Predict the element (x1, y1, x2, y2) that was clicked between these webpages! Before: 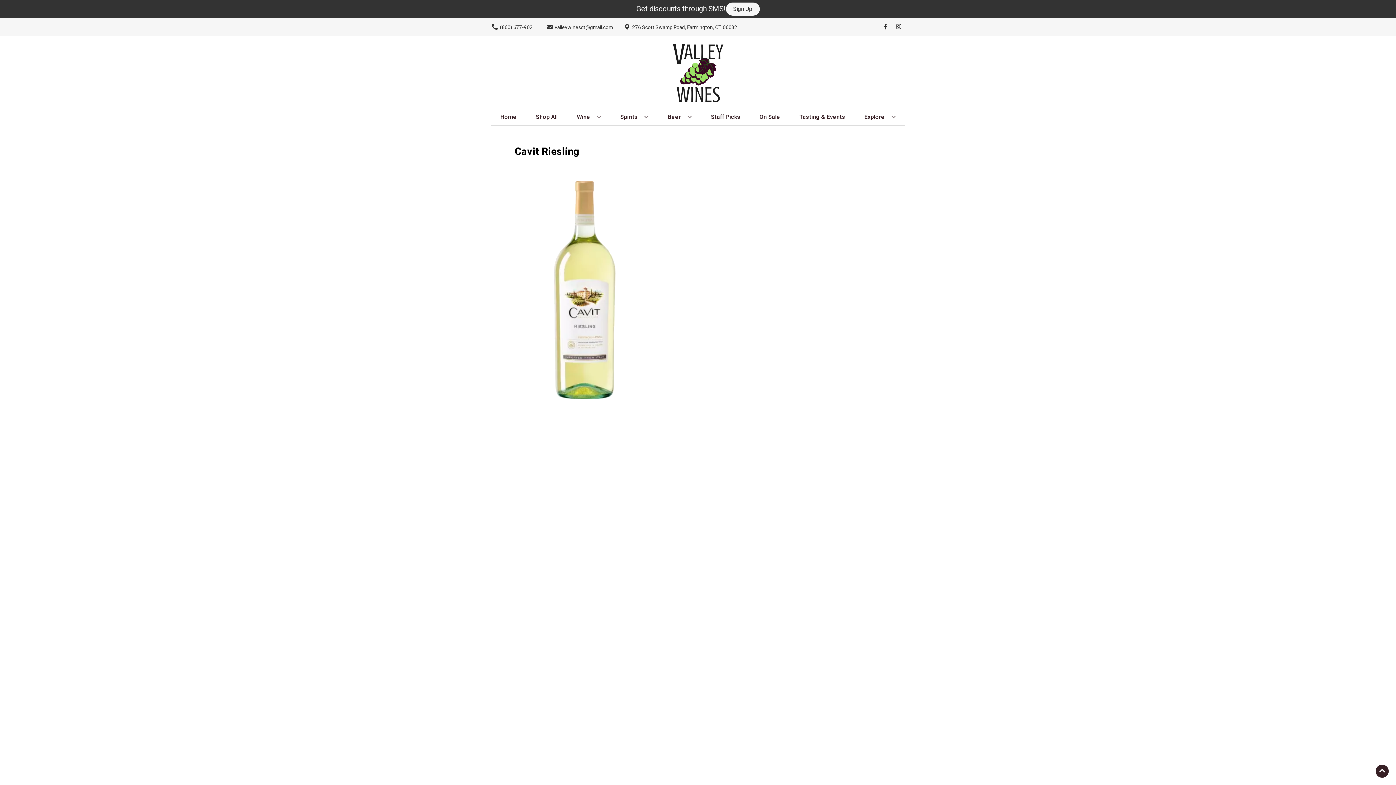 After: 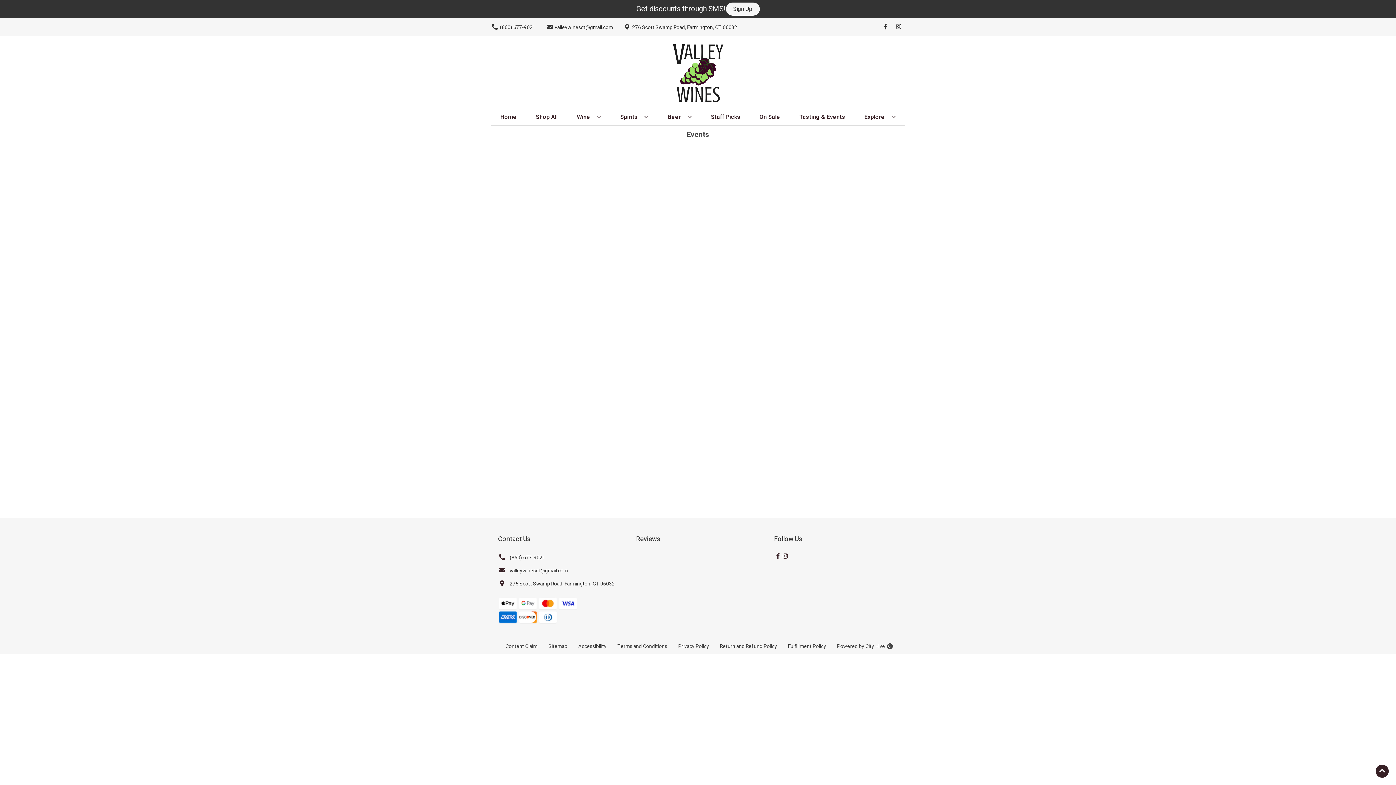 Action: label: Tasting & Events bbox: (796, 109, 848, 125)